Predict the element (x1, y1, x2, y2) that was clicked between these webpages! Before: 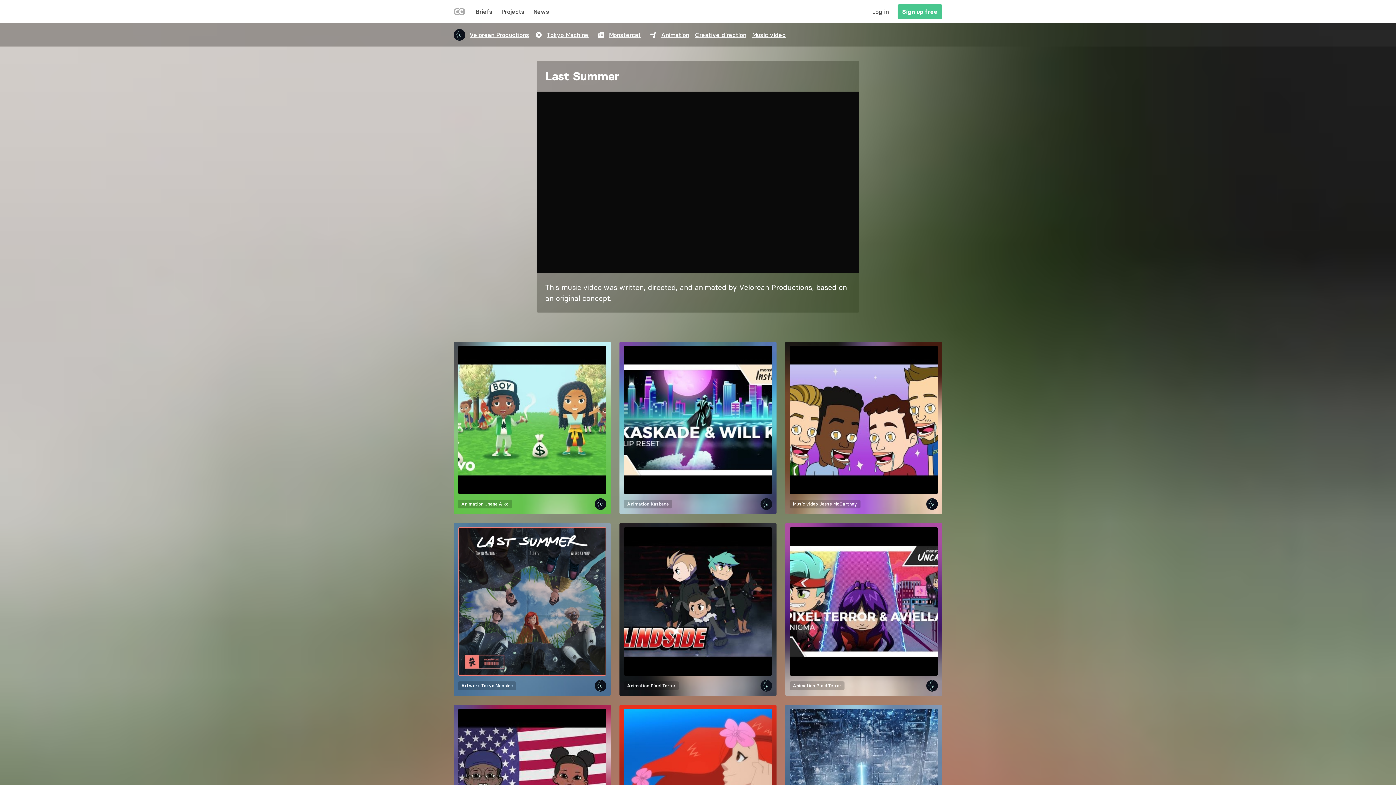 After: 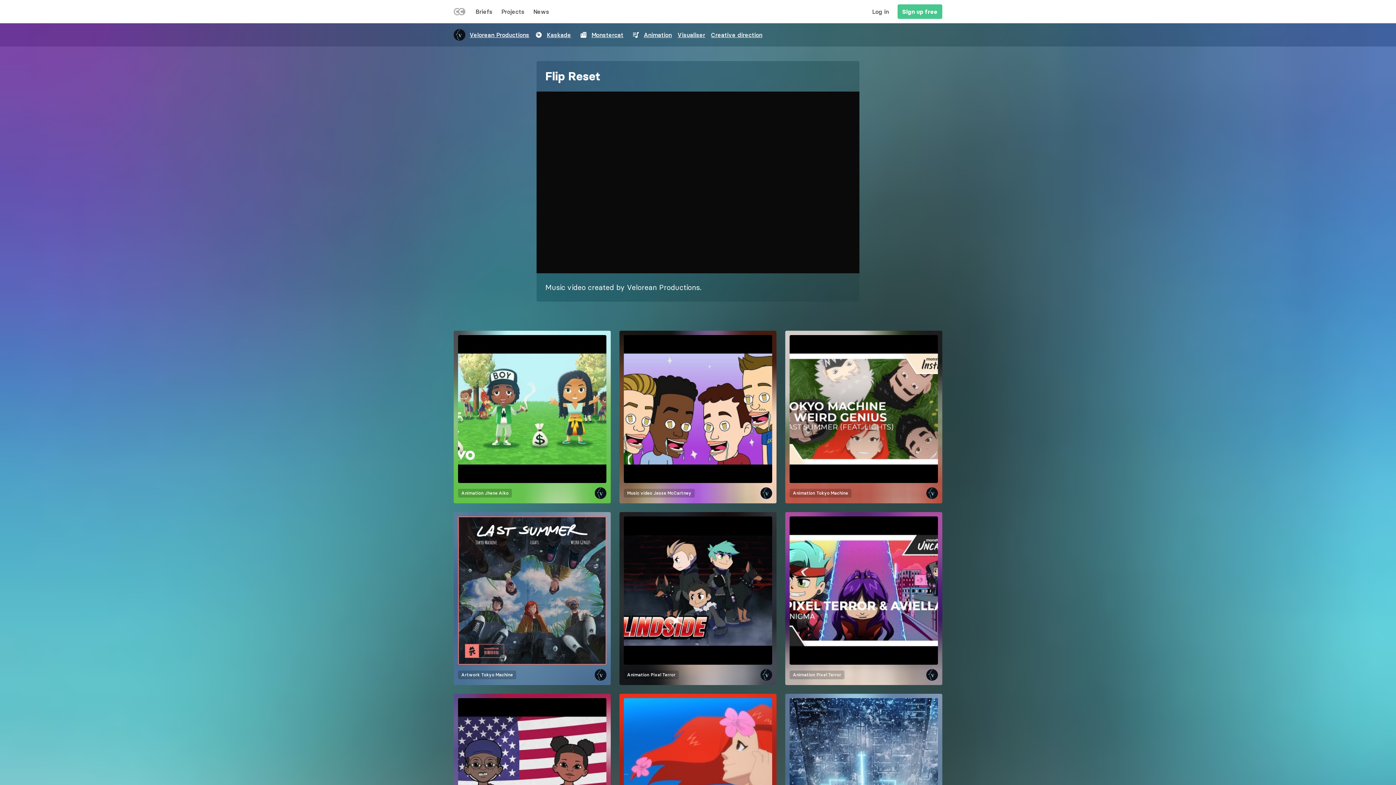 Action: bbox: (623, 346, 772, 494)